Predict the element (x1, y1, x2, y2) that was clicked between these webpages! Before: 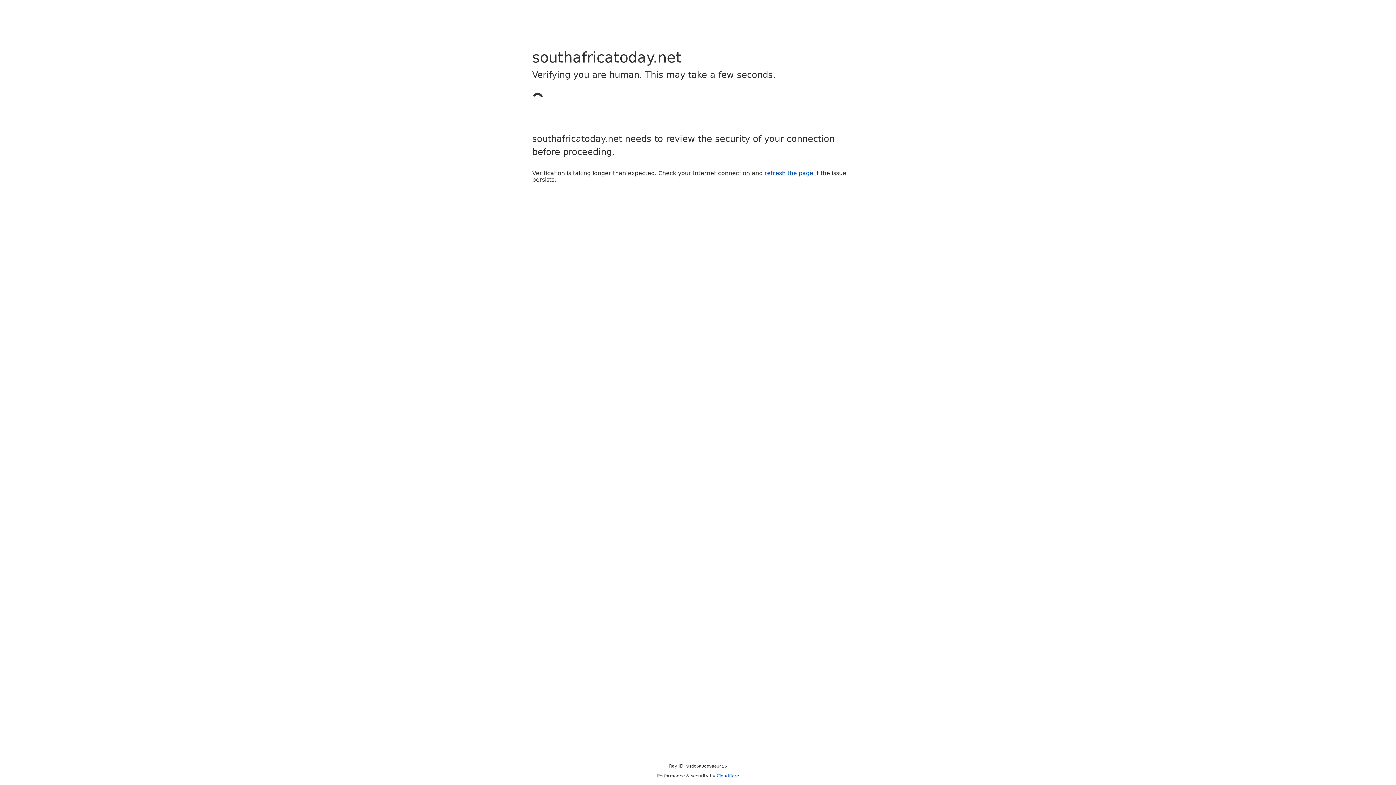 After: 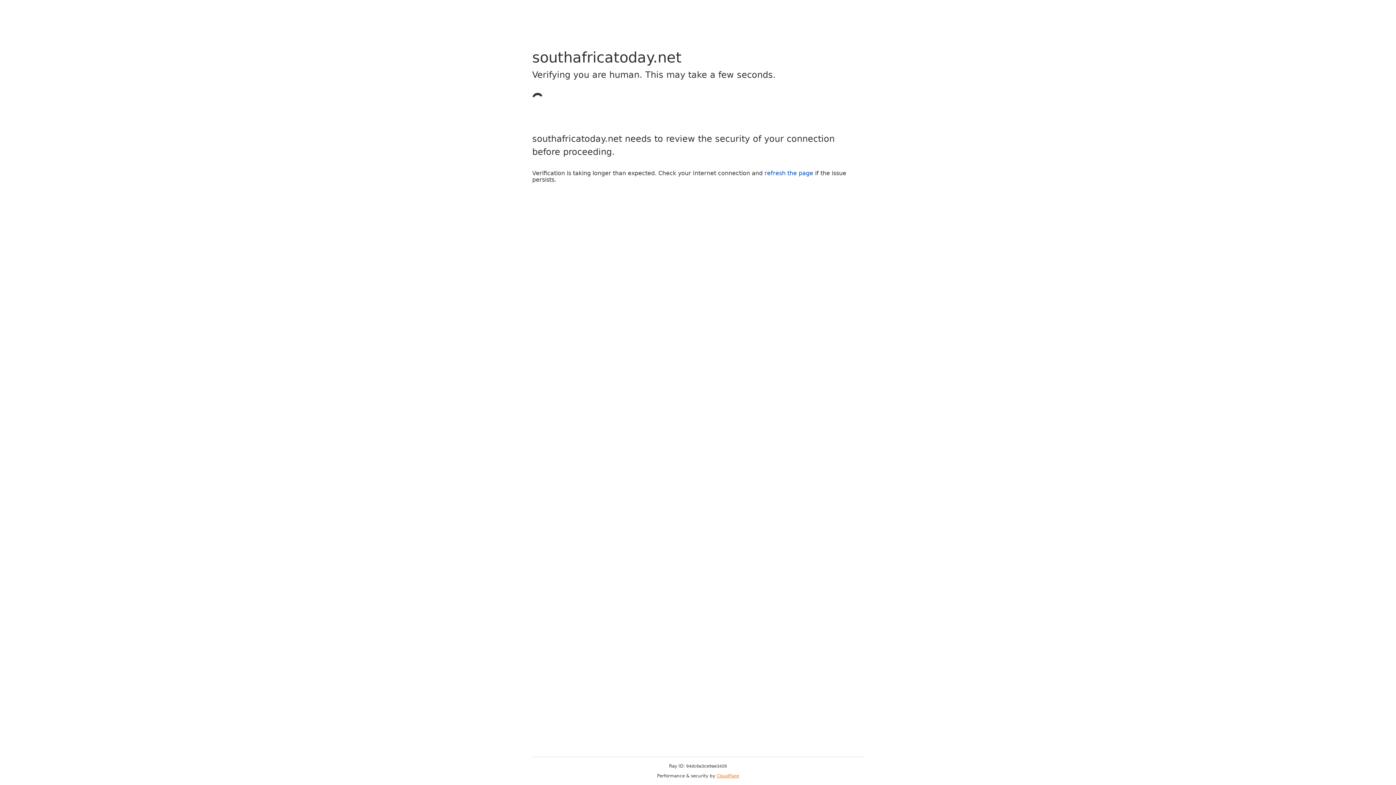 Action: label: Cloudflare bbox: (716, 773, 739, 778)